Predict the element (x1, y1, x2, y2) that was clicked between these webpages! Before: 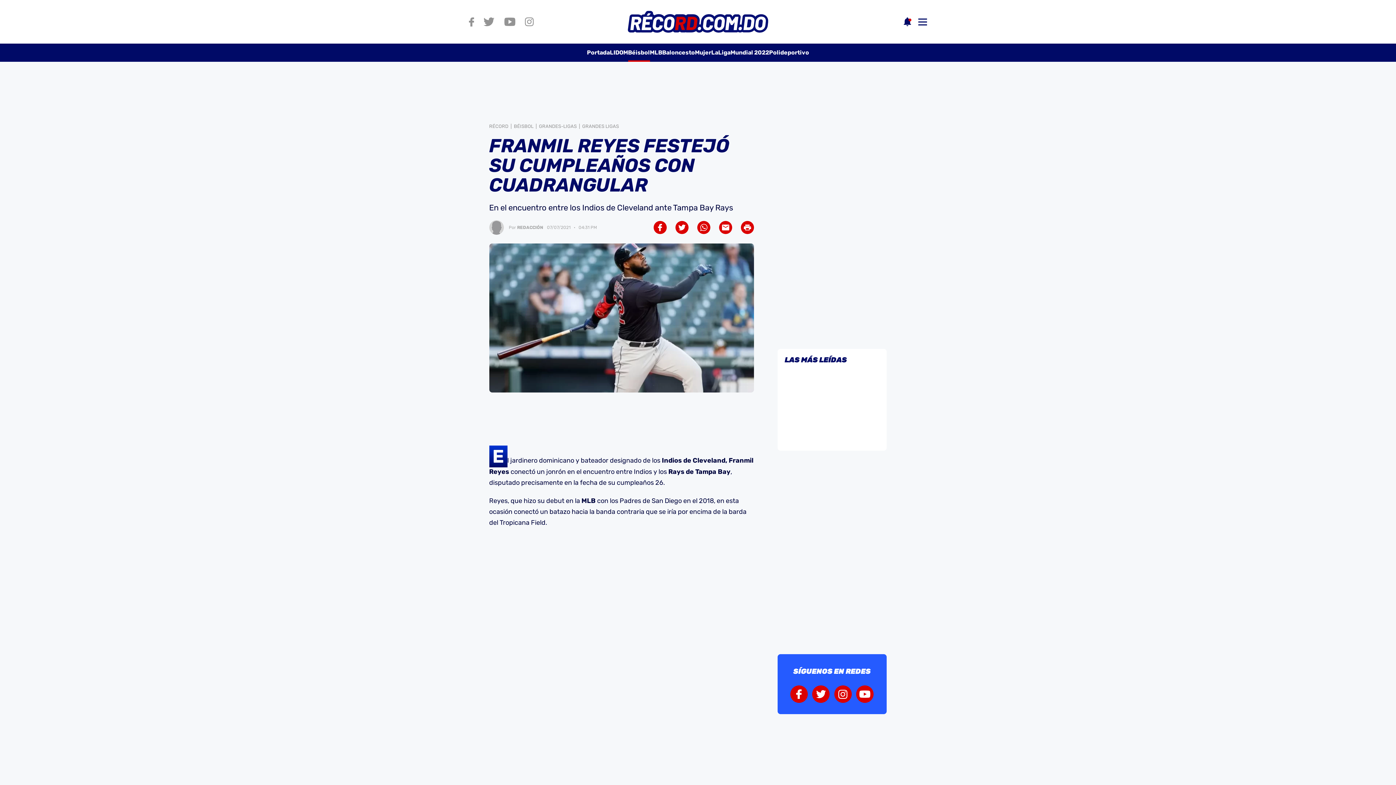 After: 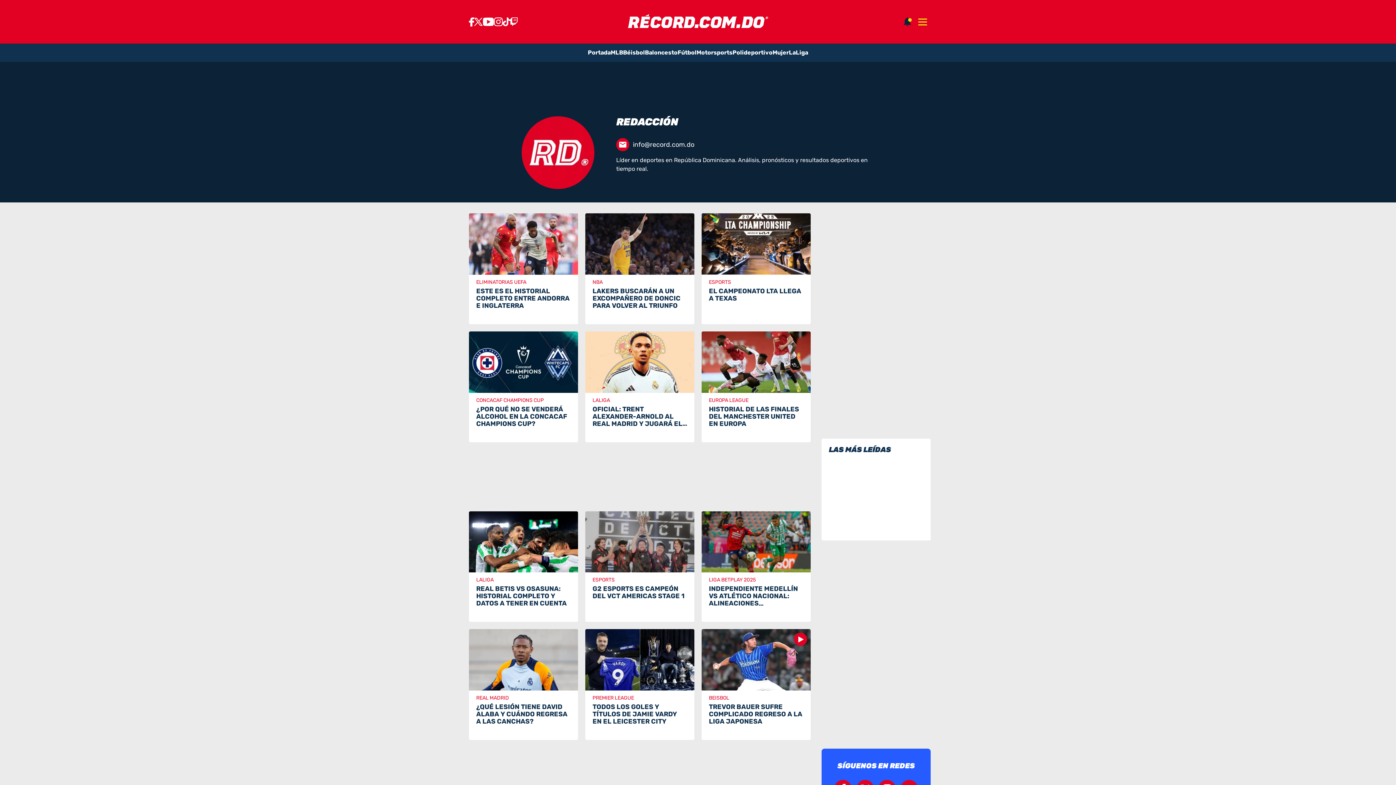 Action: bbox: (489, 220, 503, 234)